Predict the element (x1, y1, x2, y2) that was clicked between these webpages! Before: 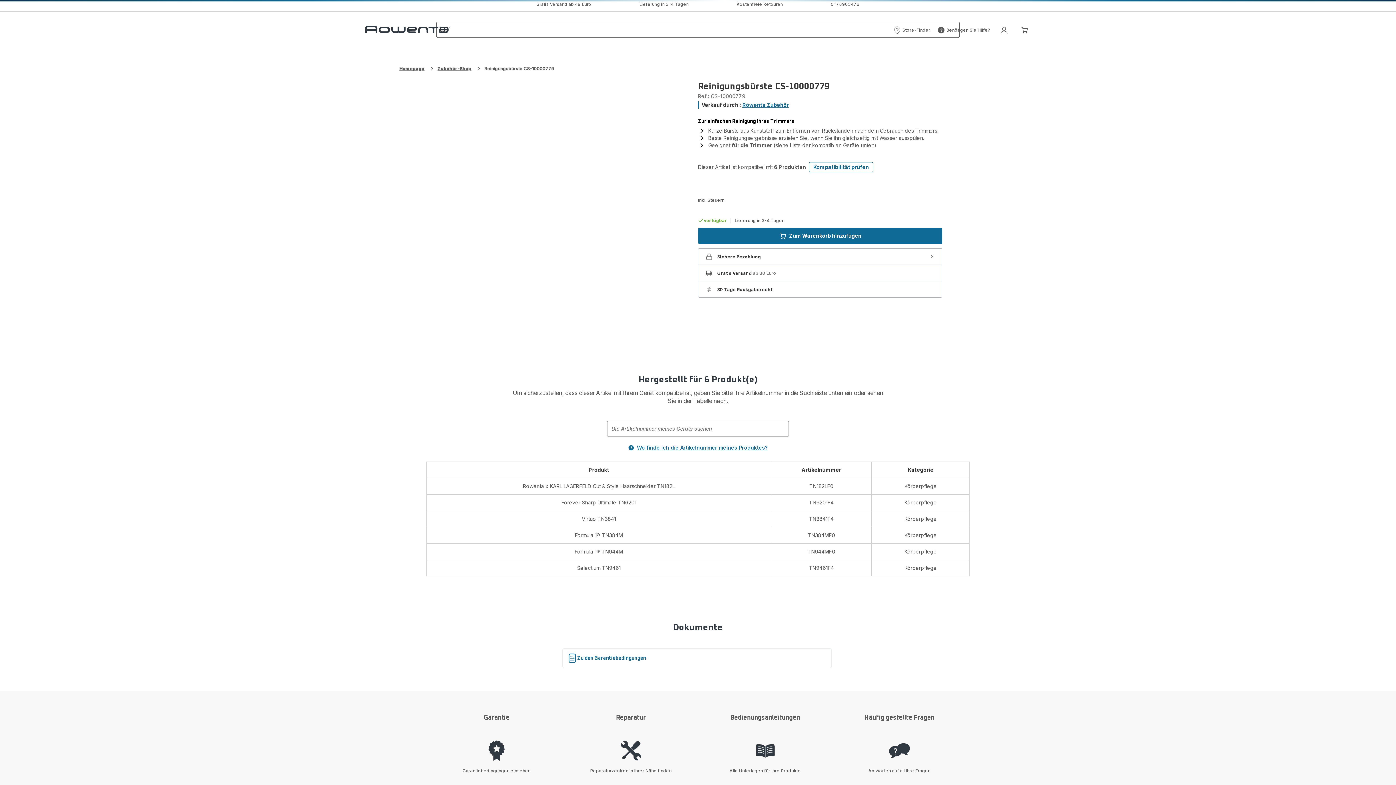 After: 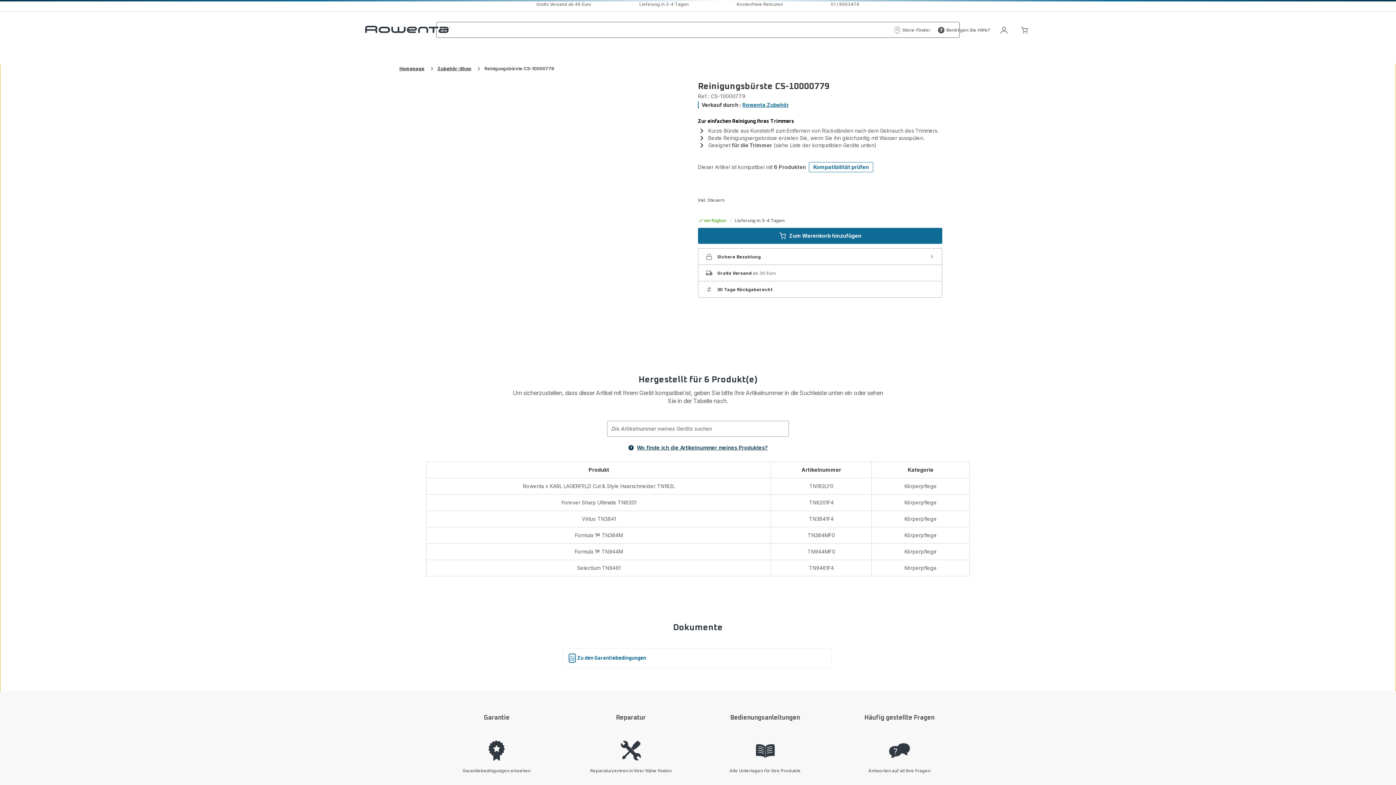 Action: bbox: (628, 444, 767, 451) label: Wo finde ich die Artikelnummer meines Produktes?